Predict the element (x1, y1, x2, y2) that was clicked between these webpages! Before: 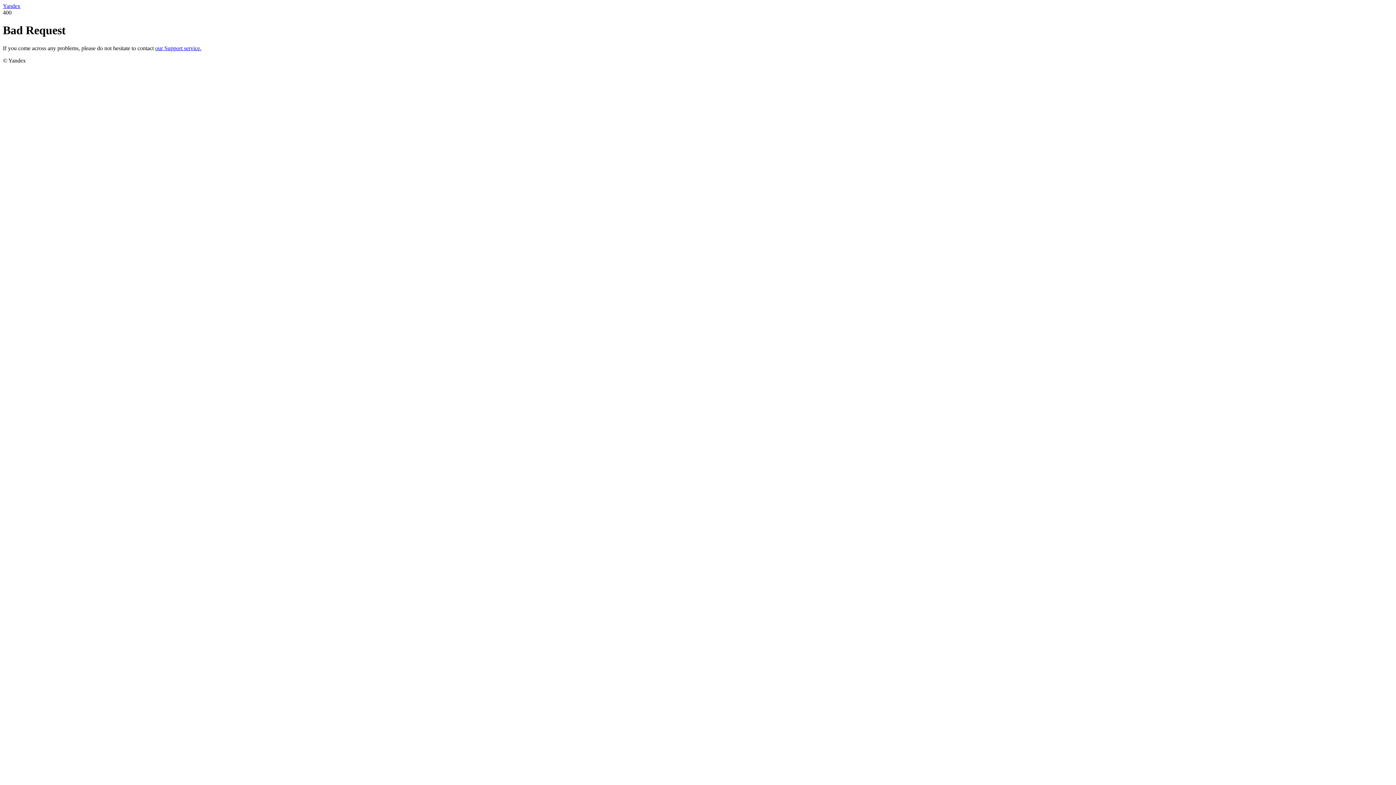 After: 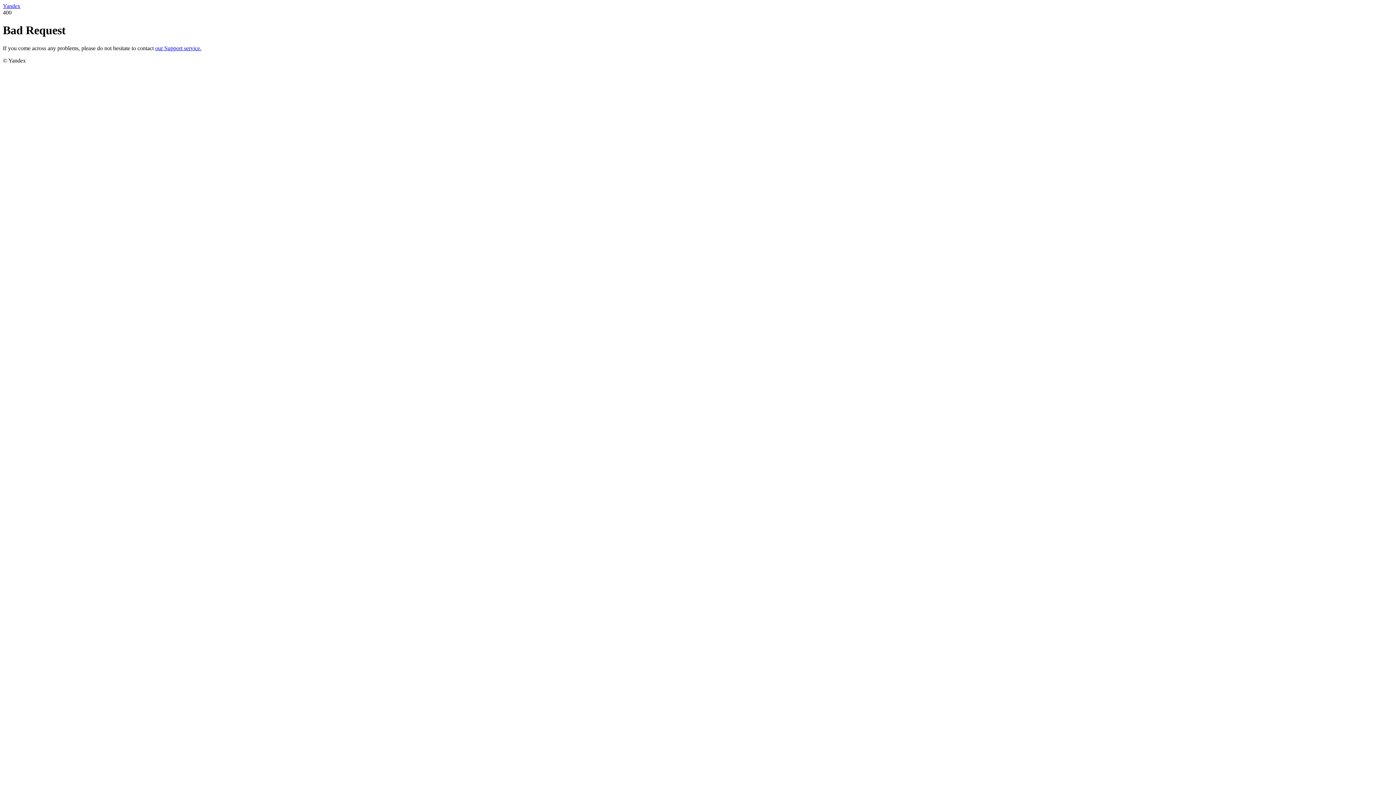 Action: label: our Support service. bbox: (155, 45, 201, 51)